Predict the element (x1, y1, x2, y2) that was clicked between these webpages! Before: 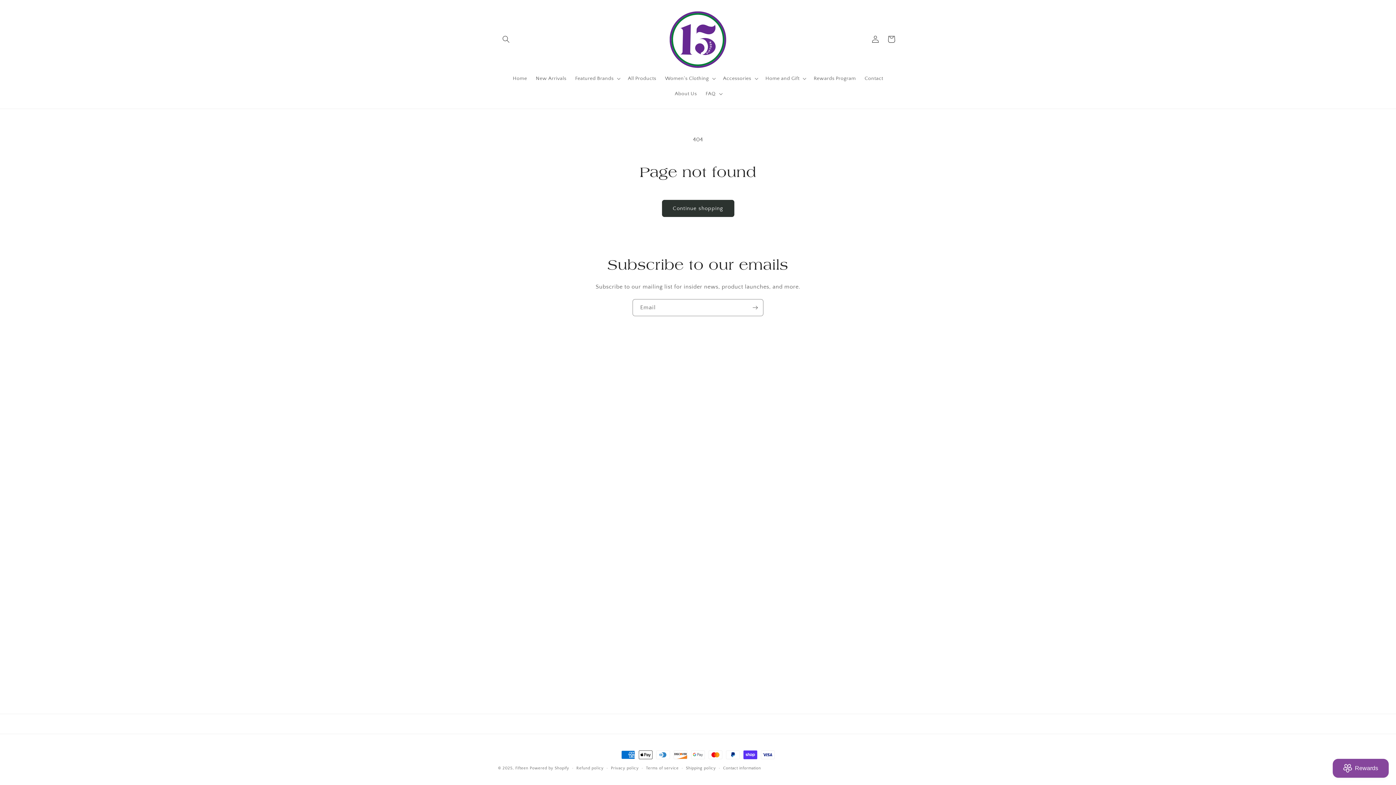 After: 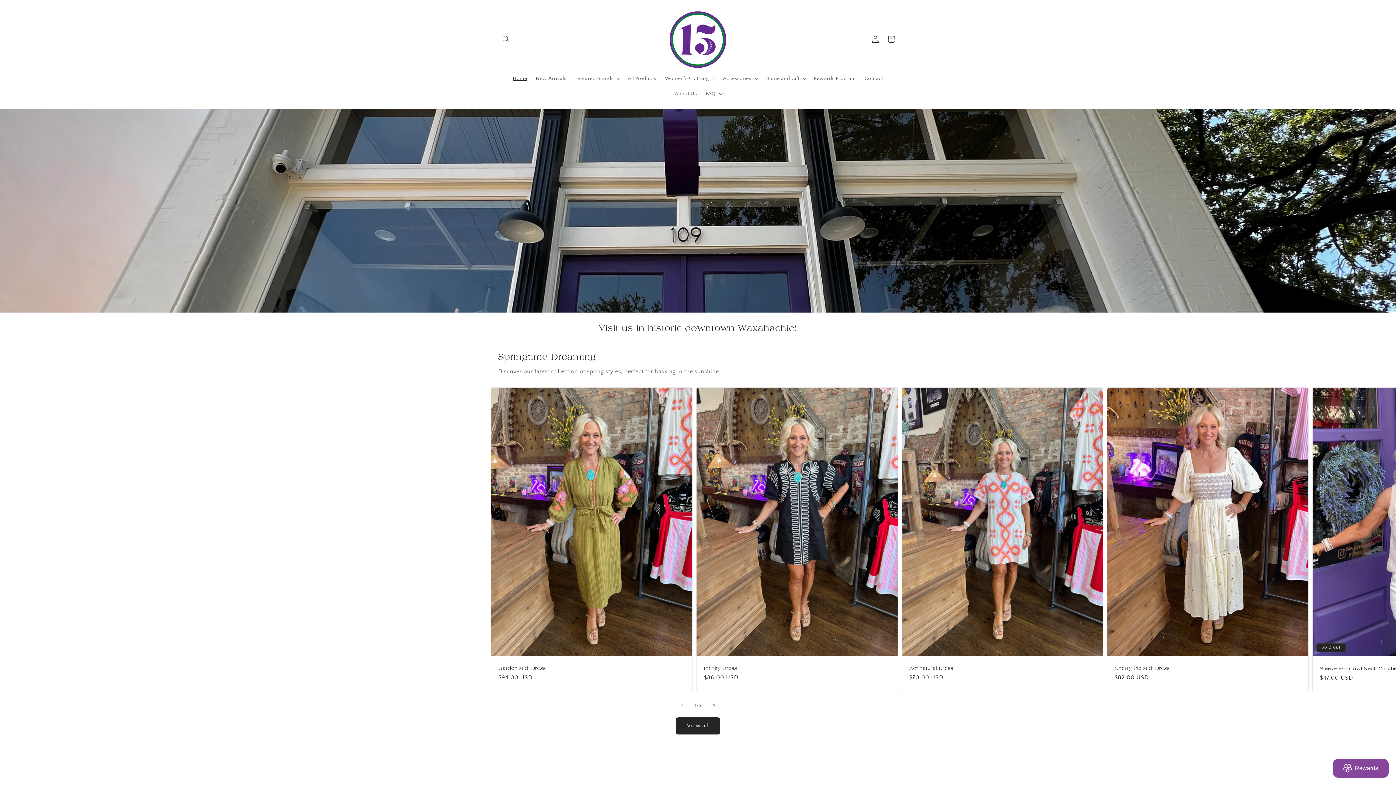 Action: bbox: (515, 766, 528, 770) label: Fifteen